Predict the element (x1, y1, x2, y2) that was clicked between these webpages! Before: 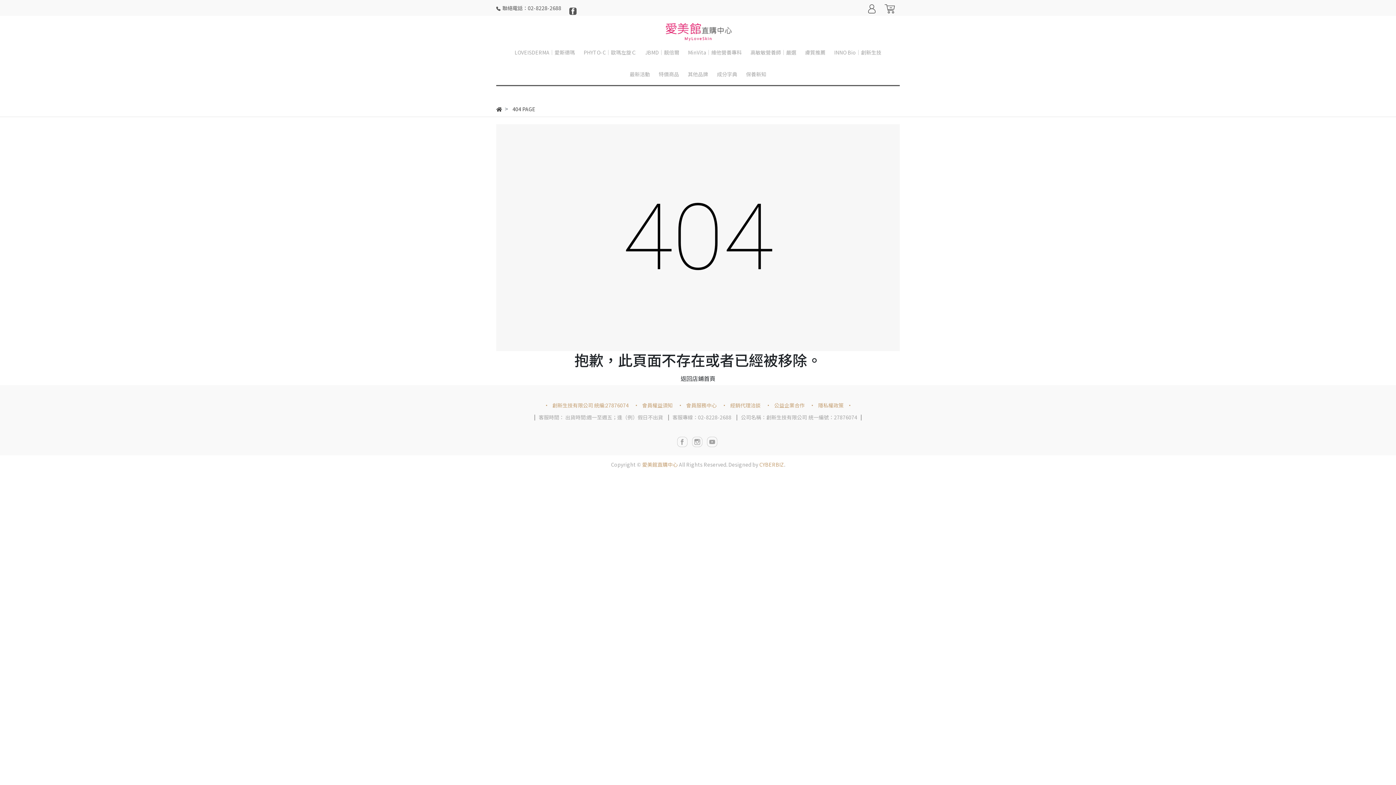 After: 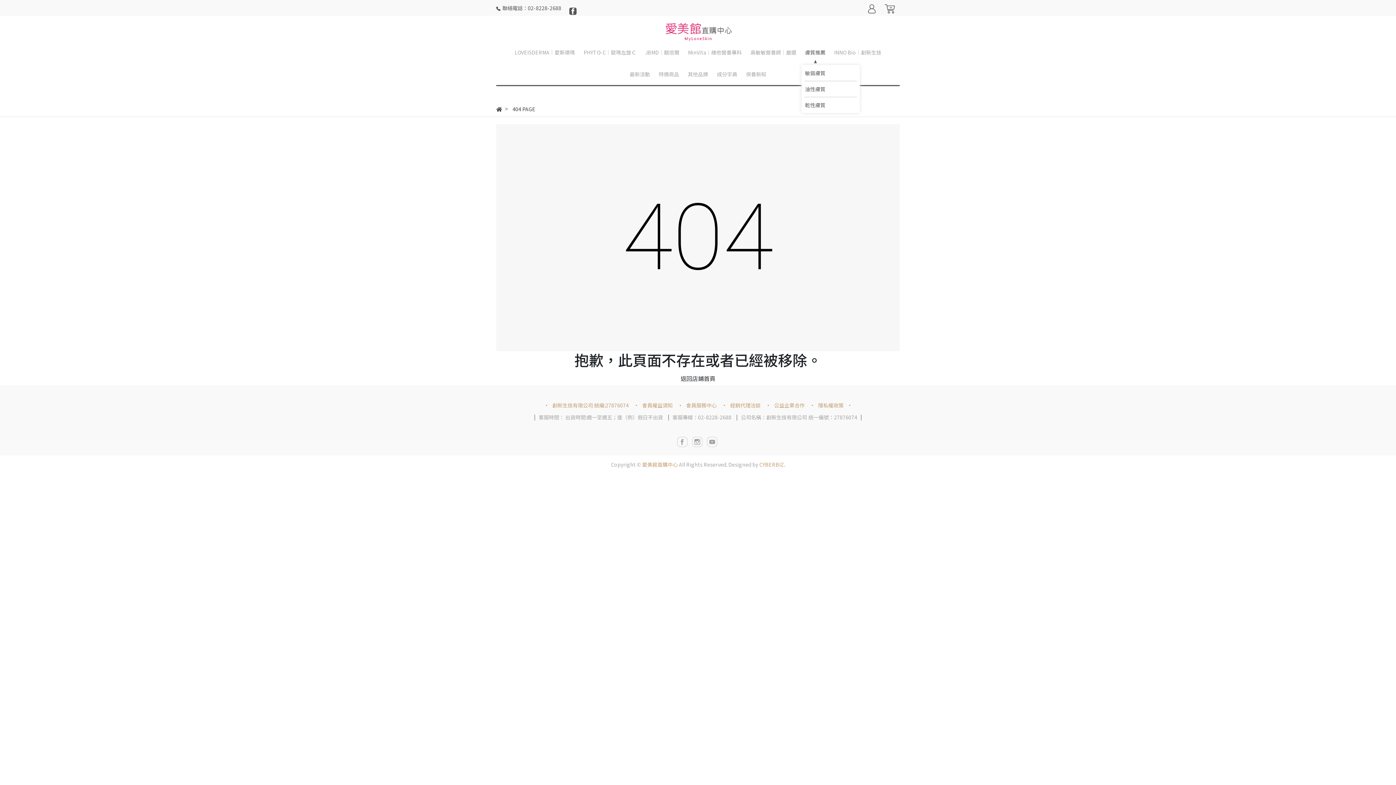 Action: bbox: (801, 41, 829, 63) label: 膚質推薦